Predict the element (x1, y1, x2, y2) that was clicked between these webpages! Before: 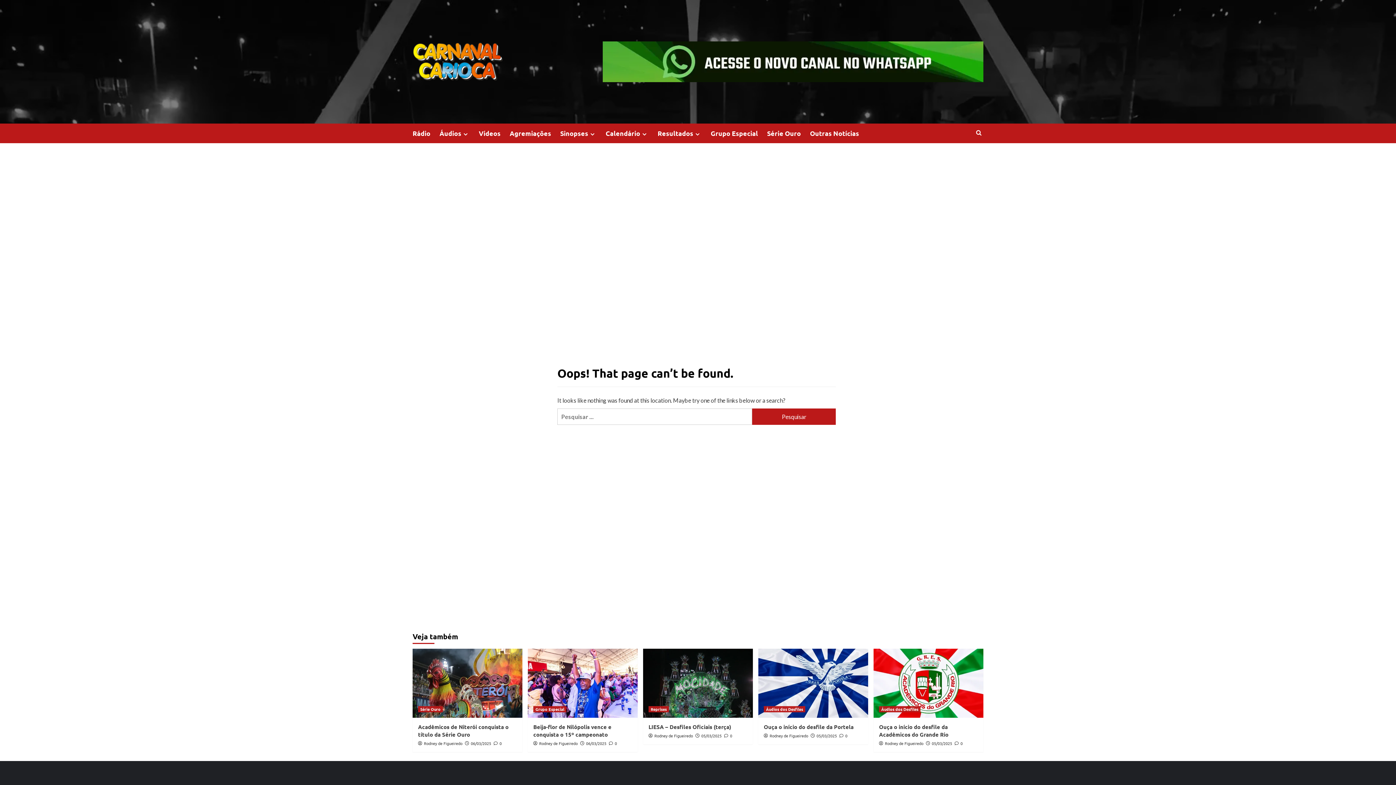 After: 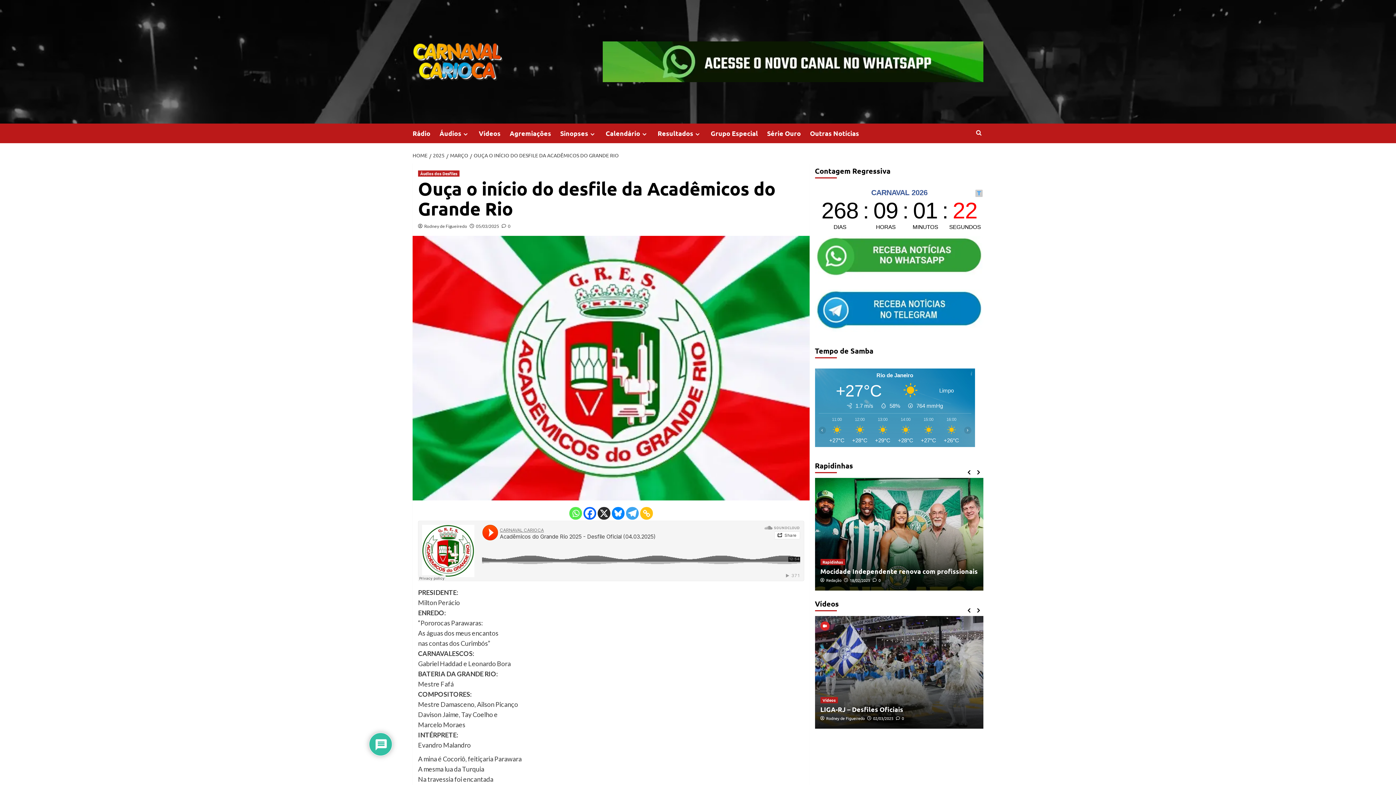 Action: bbox: (954, 740, 962, 746) label:  0